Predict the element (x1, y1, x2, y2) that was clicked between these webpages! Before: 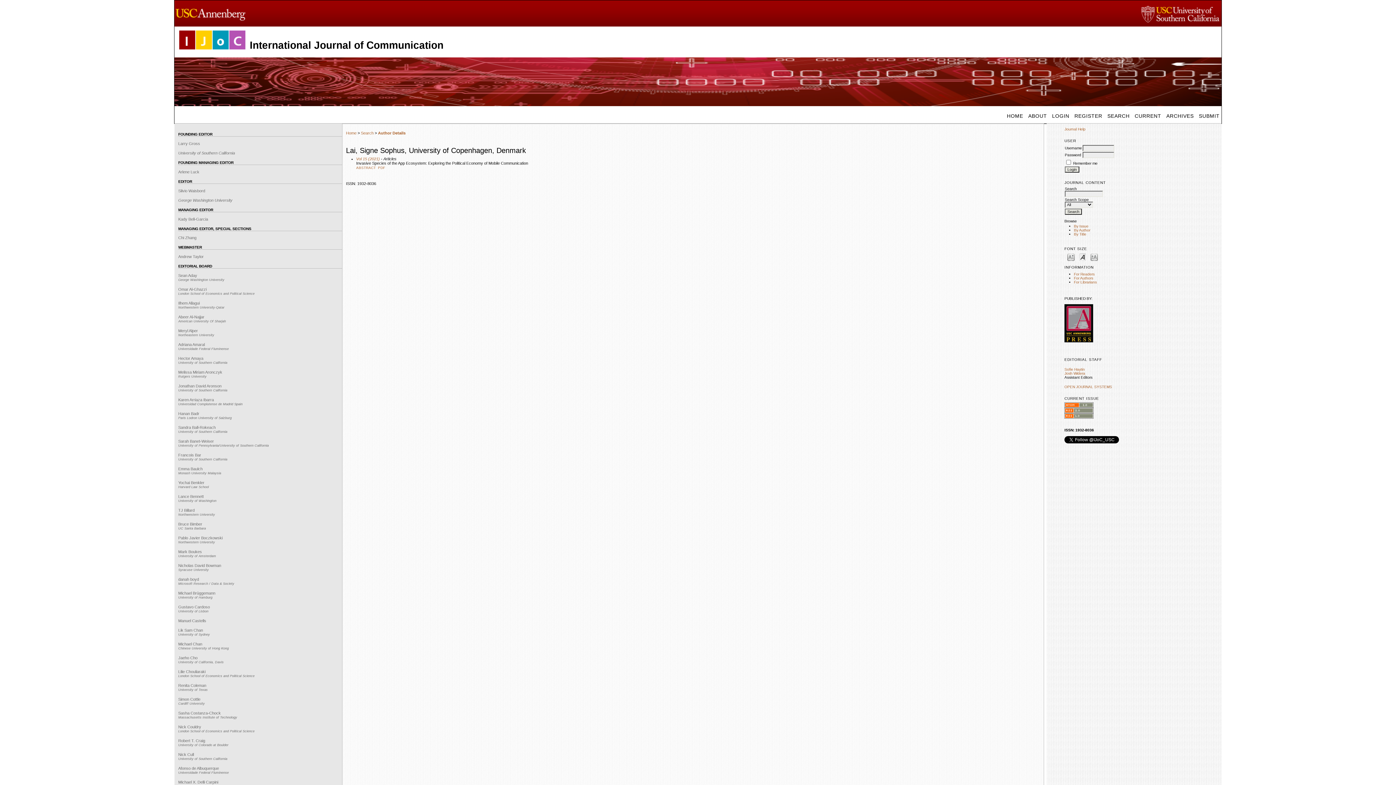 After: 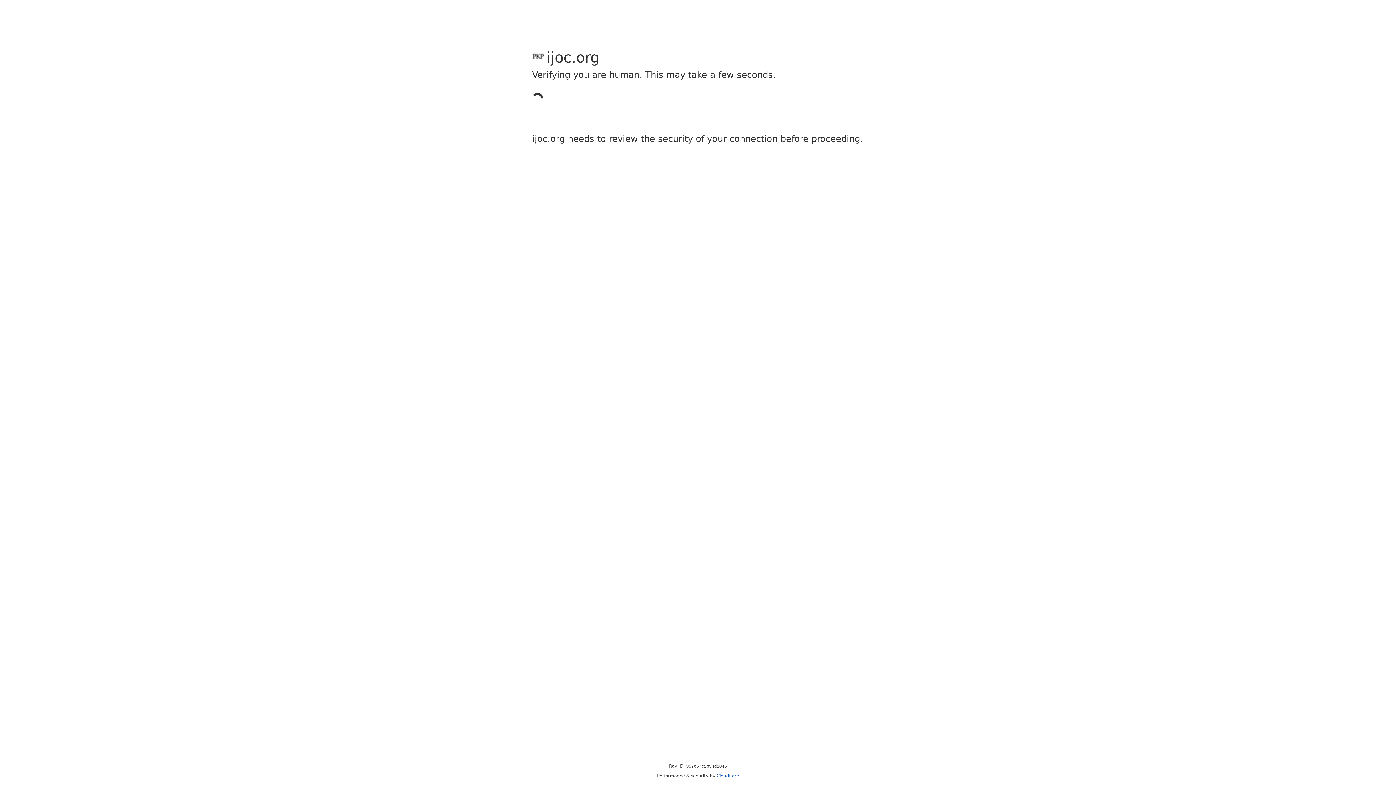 Action: bbox: (1050, 110, 1071, 122) label: LOGIN